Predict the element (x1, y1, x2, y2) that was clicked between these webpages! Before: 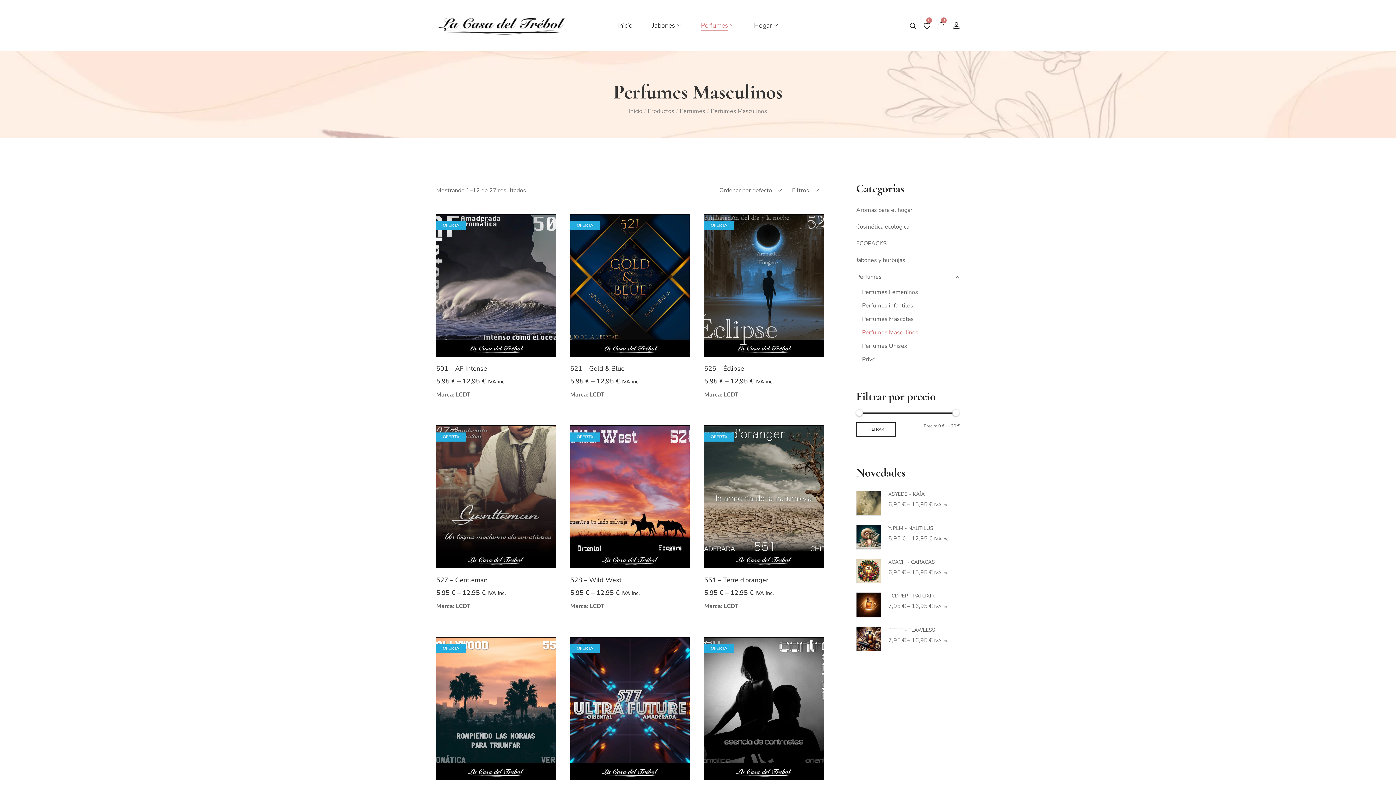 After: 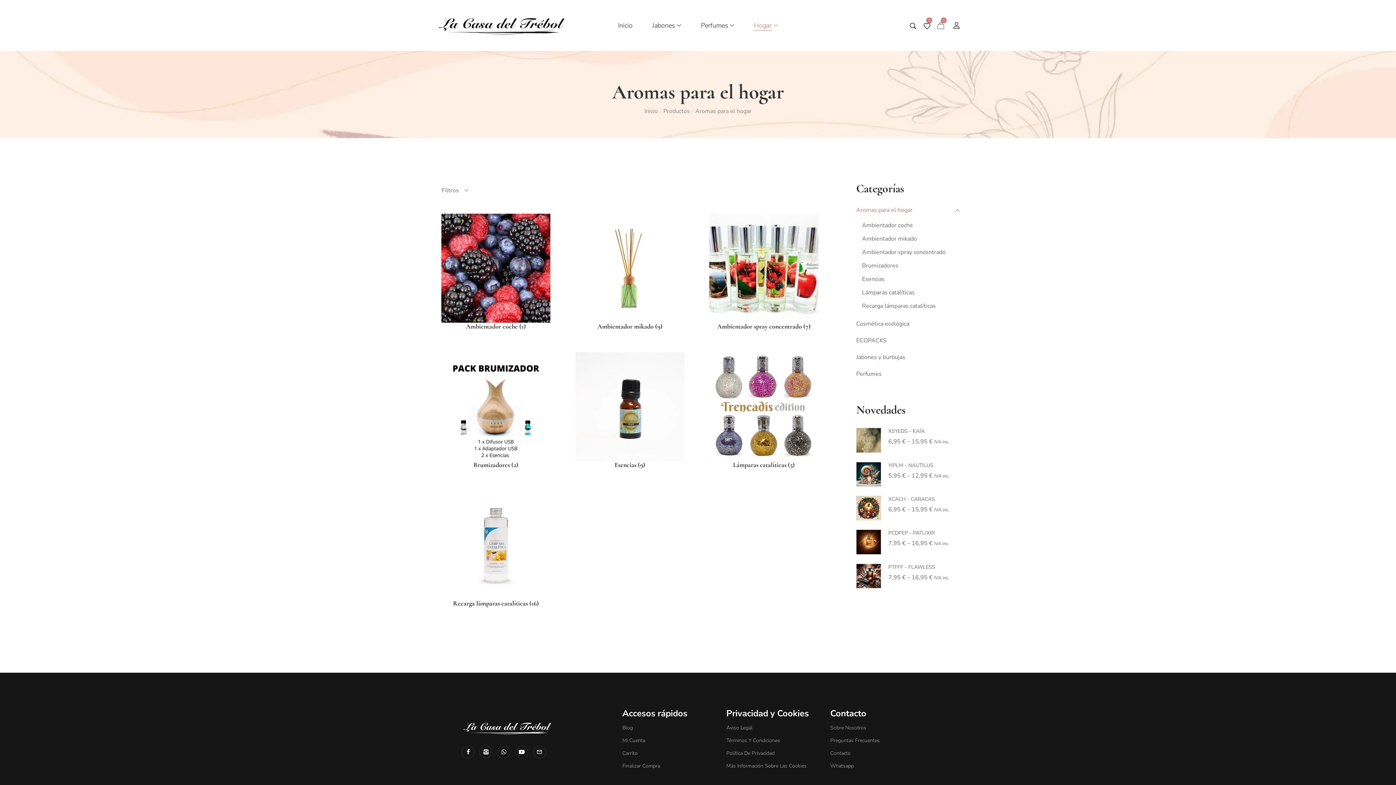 Action: label: Hogar bbox: (748, 16, 783, 34)